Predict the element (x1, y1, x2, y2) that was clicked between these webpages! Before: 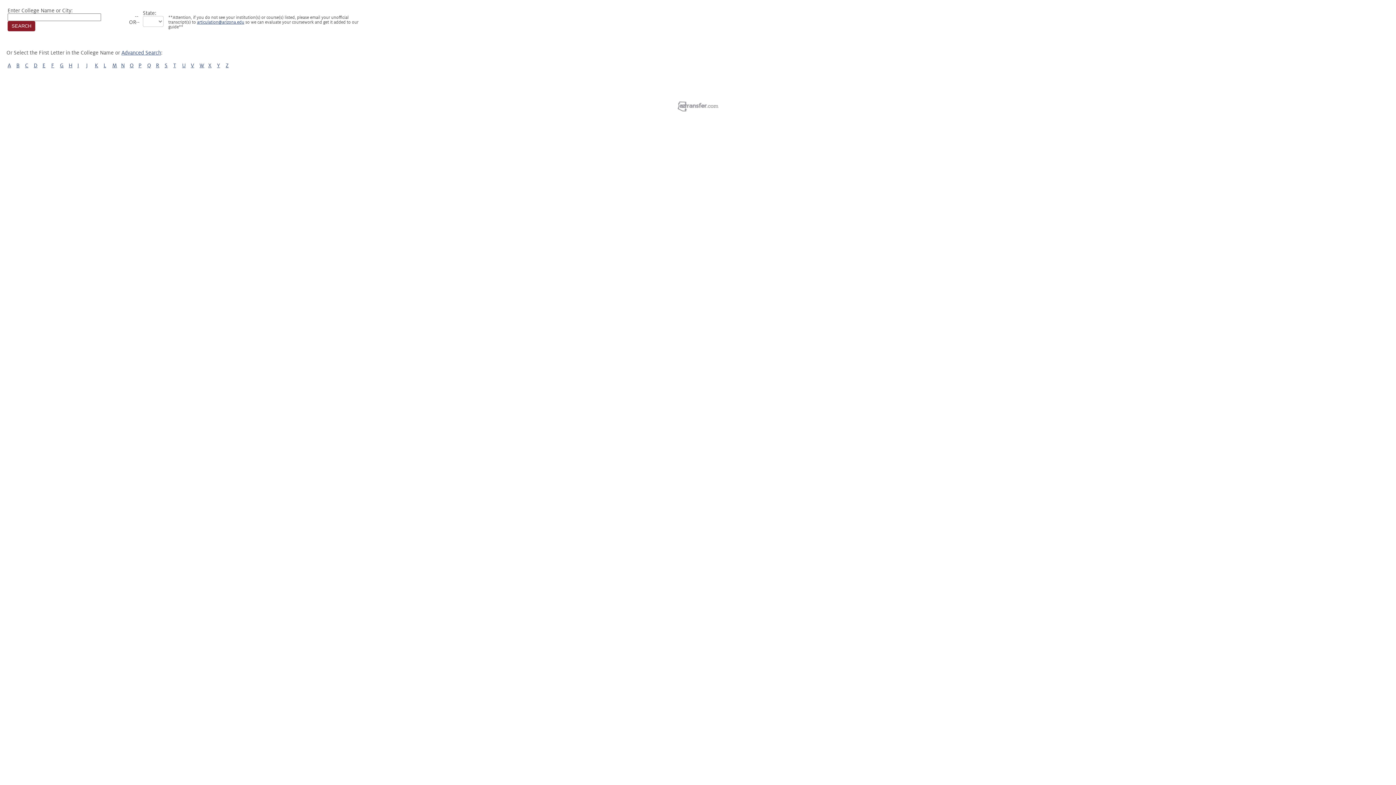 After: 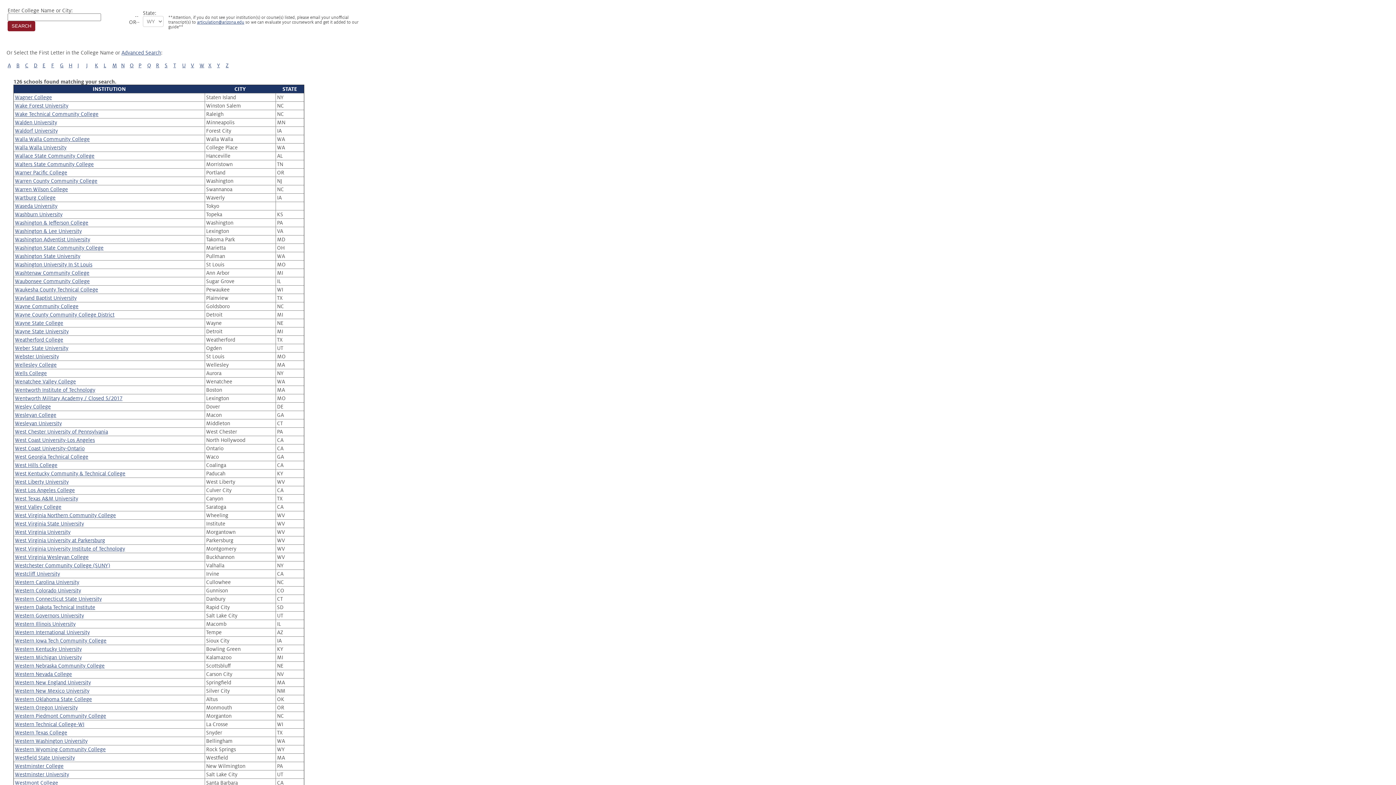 Action: label: W bbox: (199, 62, 204, 68)